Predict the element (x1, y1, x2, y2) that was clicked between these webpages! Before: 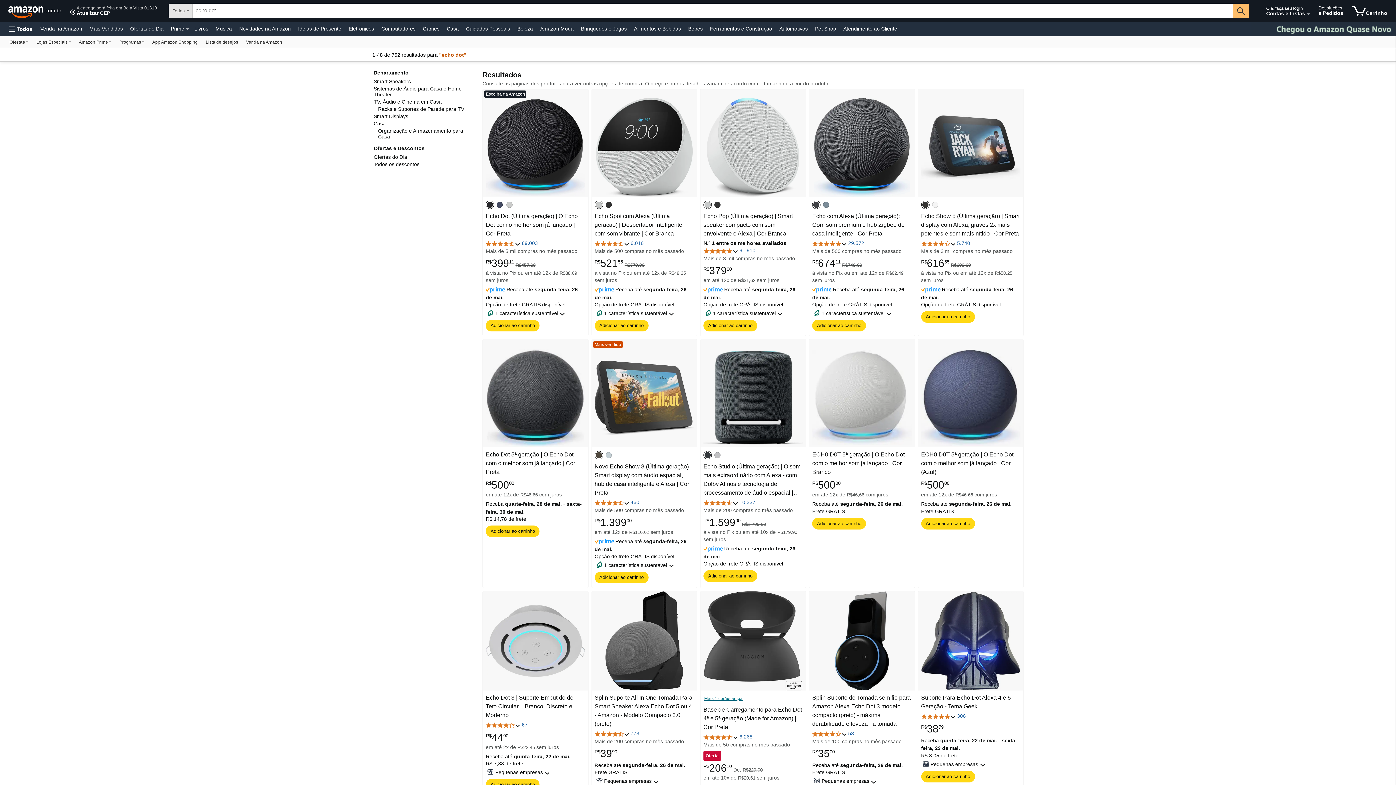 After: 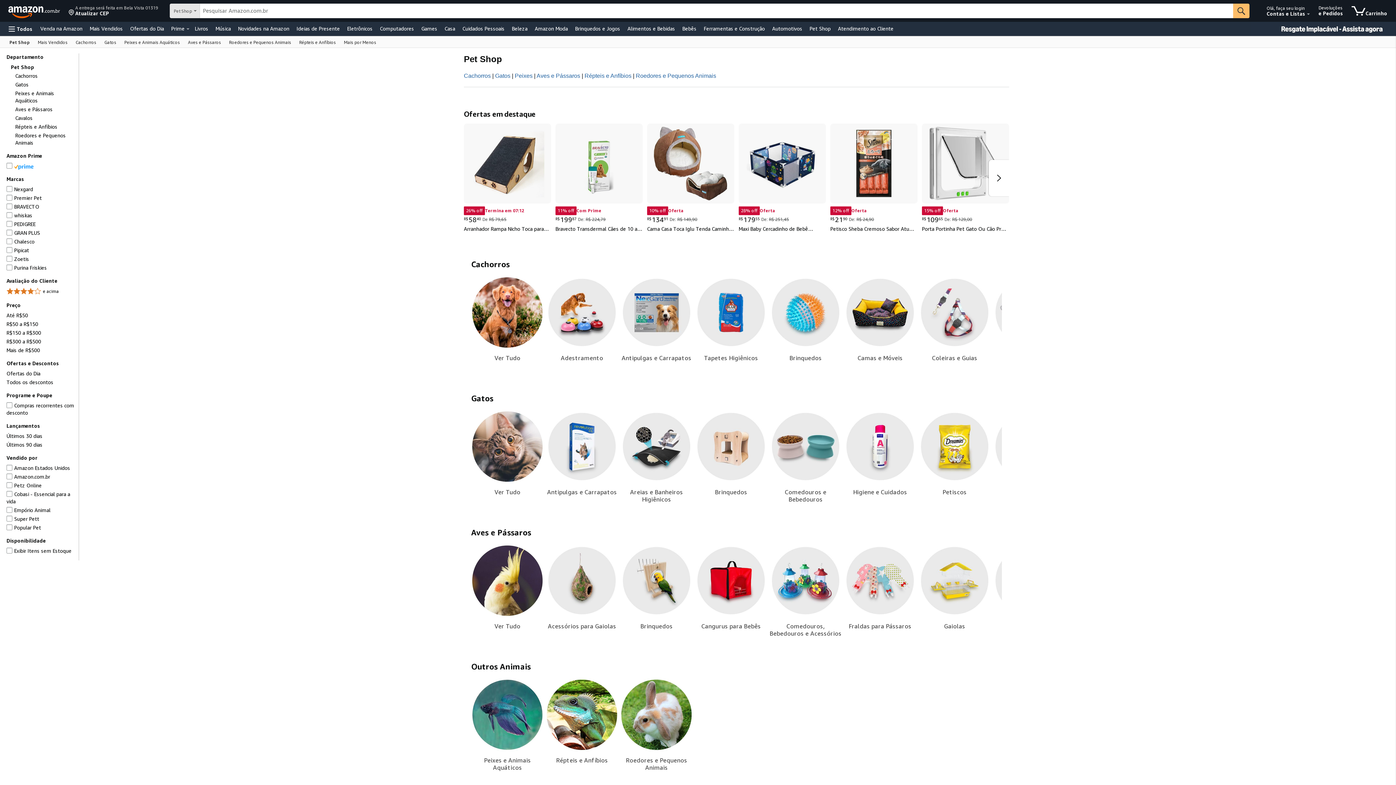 Action: label: Pet Shop bbox: (813, 23, 838, 33)